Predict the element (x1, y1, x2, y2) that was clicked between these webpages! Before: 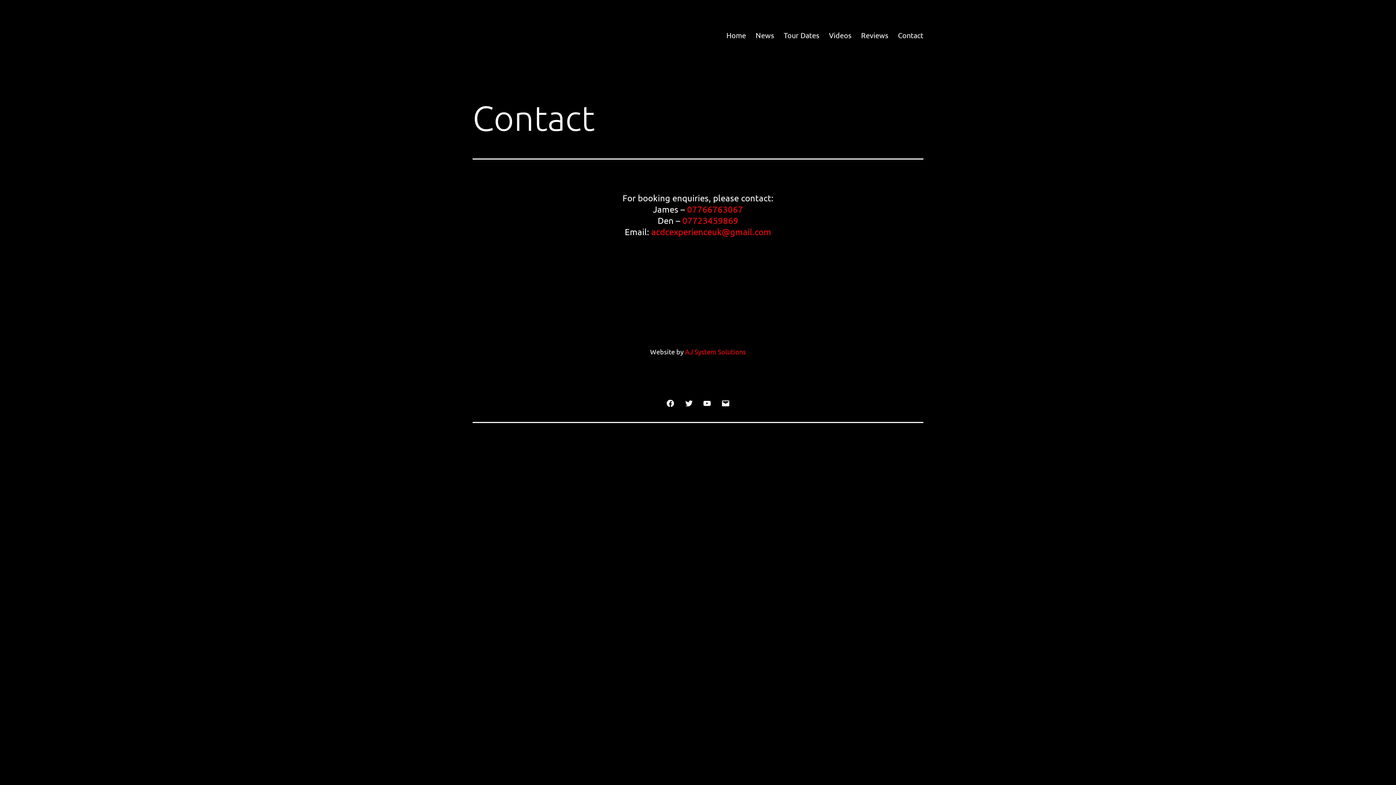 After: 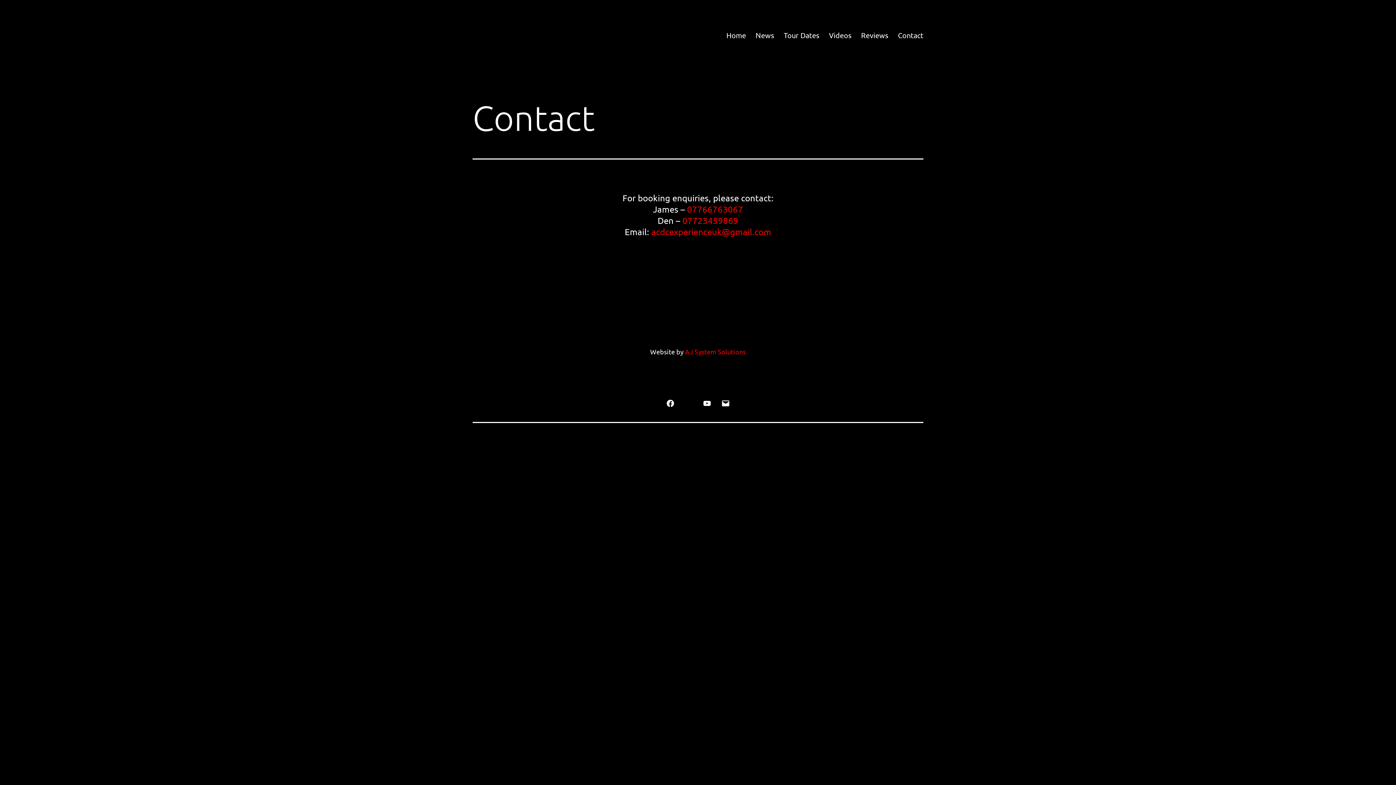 Action: bbox: (679, 393, 698, 412) label: Twitter